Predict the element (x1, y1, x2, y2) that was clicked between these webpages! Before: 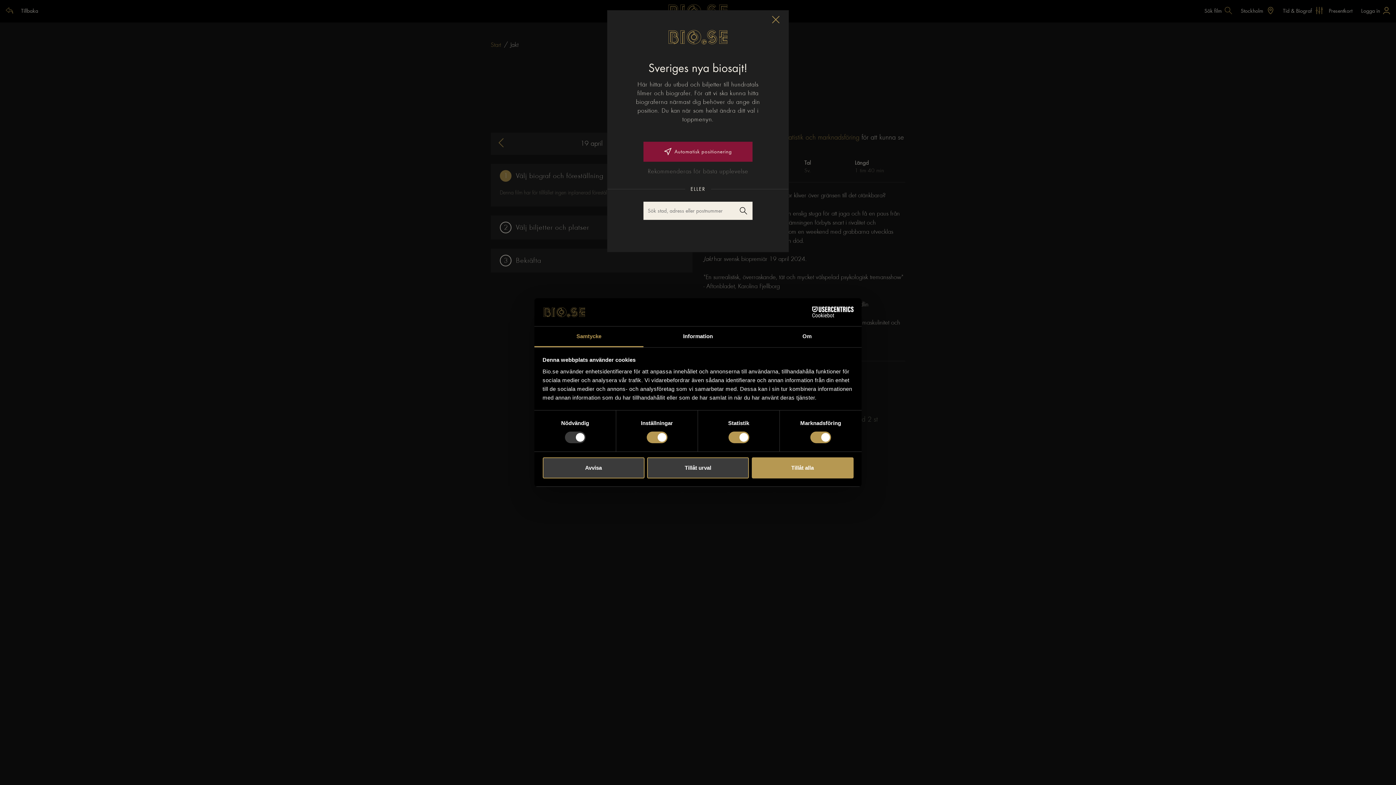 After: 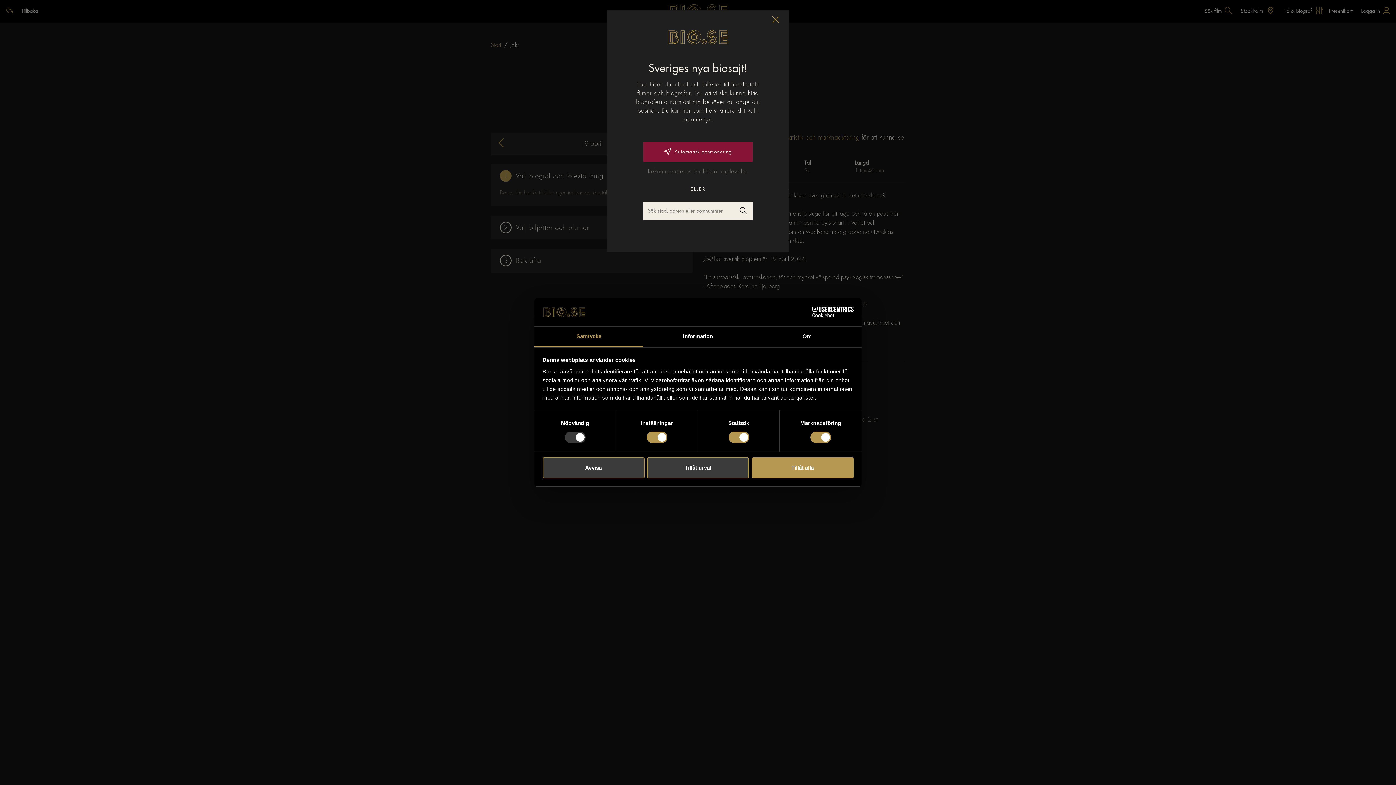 Action: bbox: (790, 306, 853, 317) label: Cookiebot - opens in a new window